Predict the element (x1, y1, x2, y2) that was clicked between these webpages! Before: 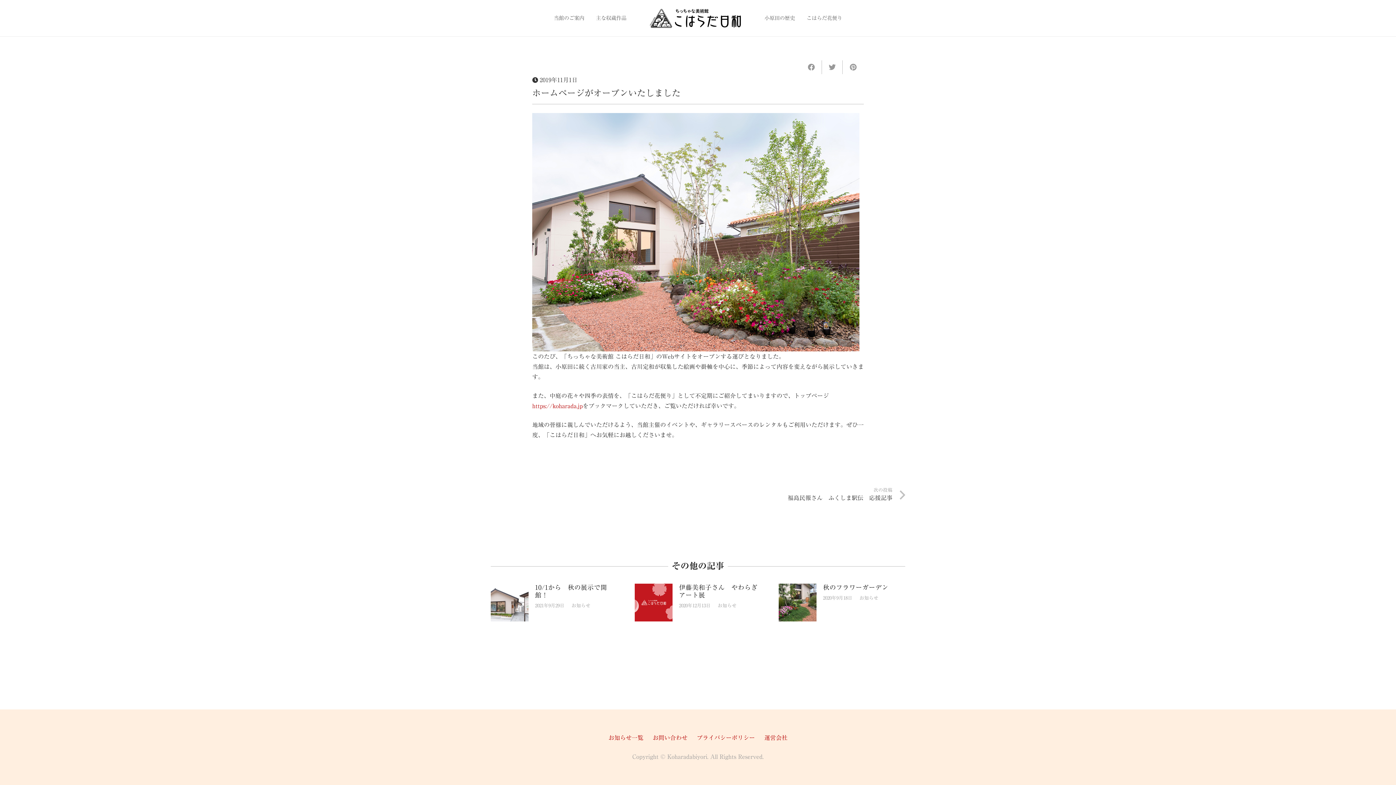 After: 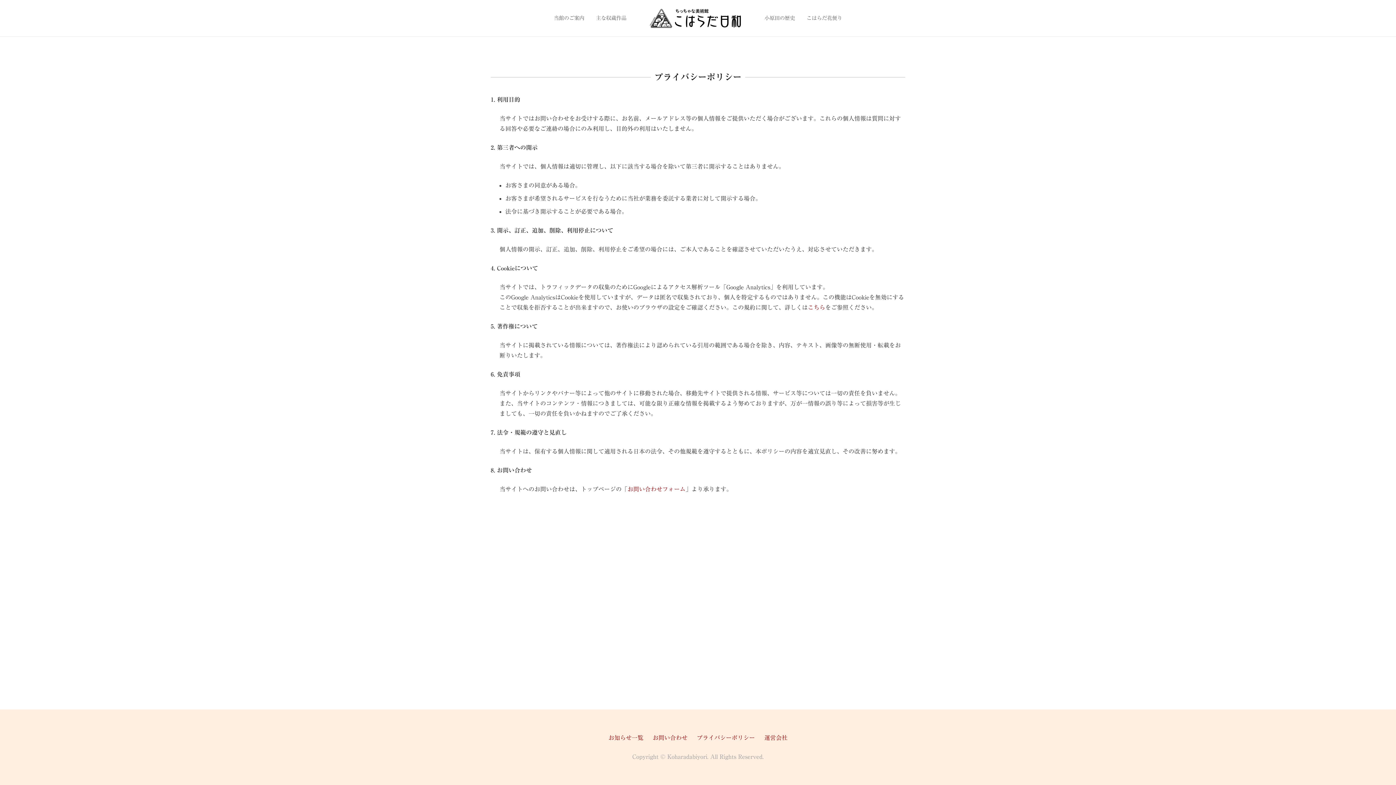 Action: label: プライバシーポリシー bbox: (692, 733, 759, 743)